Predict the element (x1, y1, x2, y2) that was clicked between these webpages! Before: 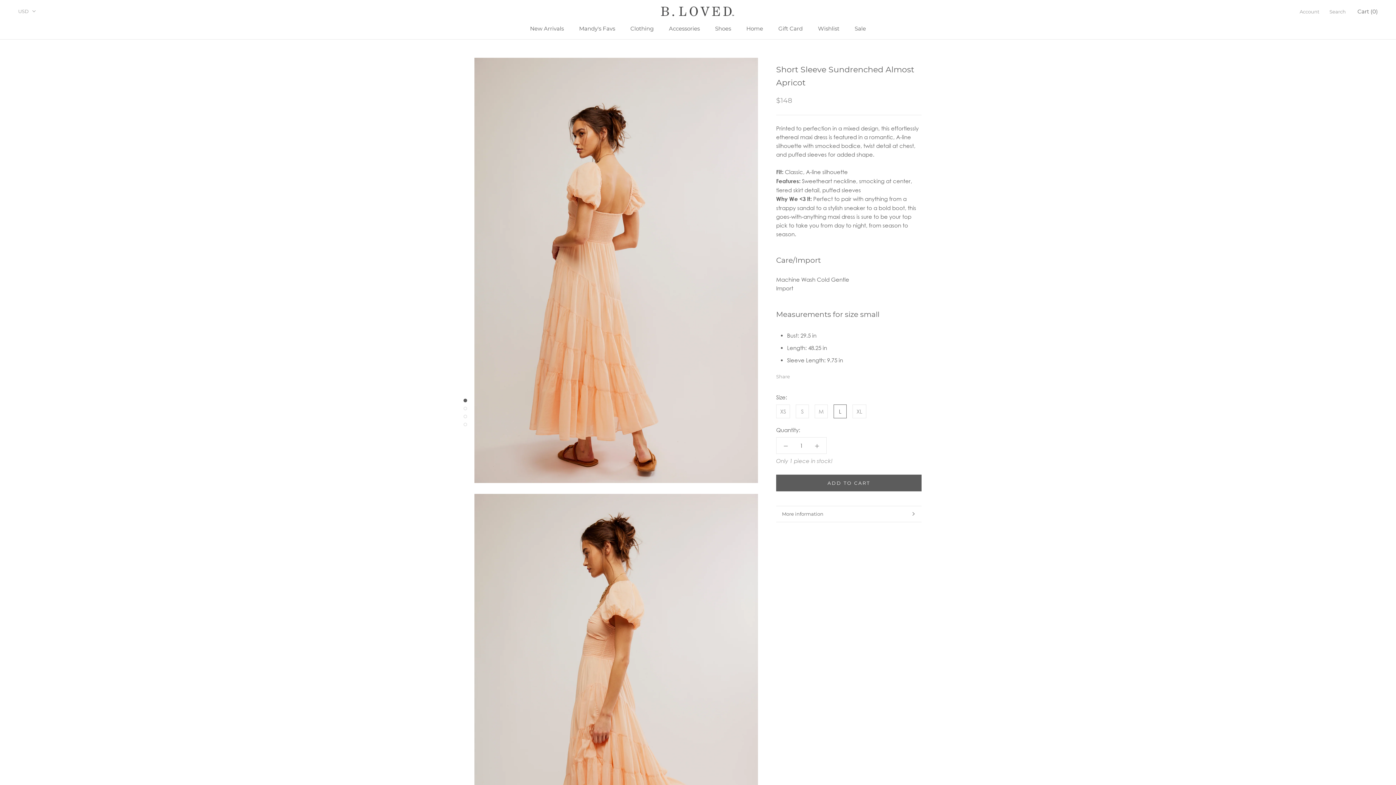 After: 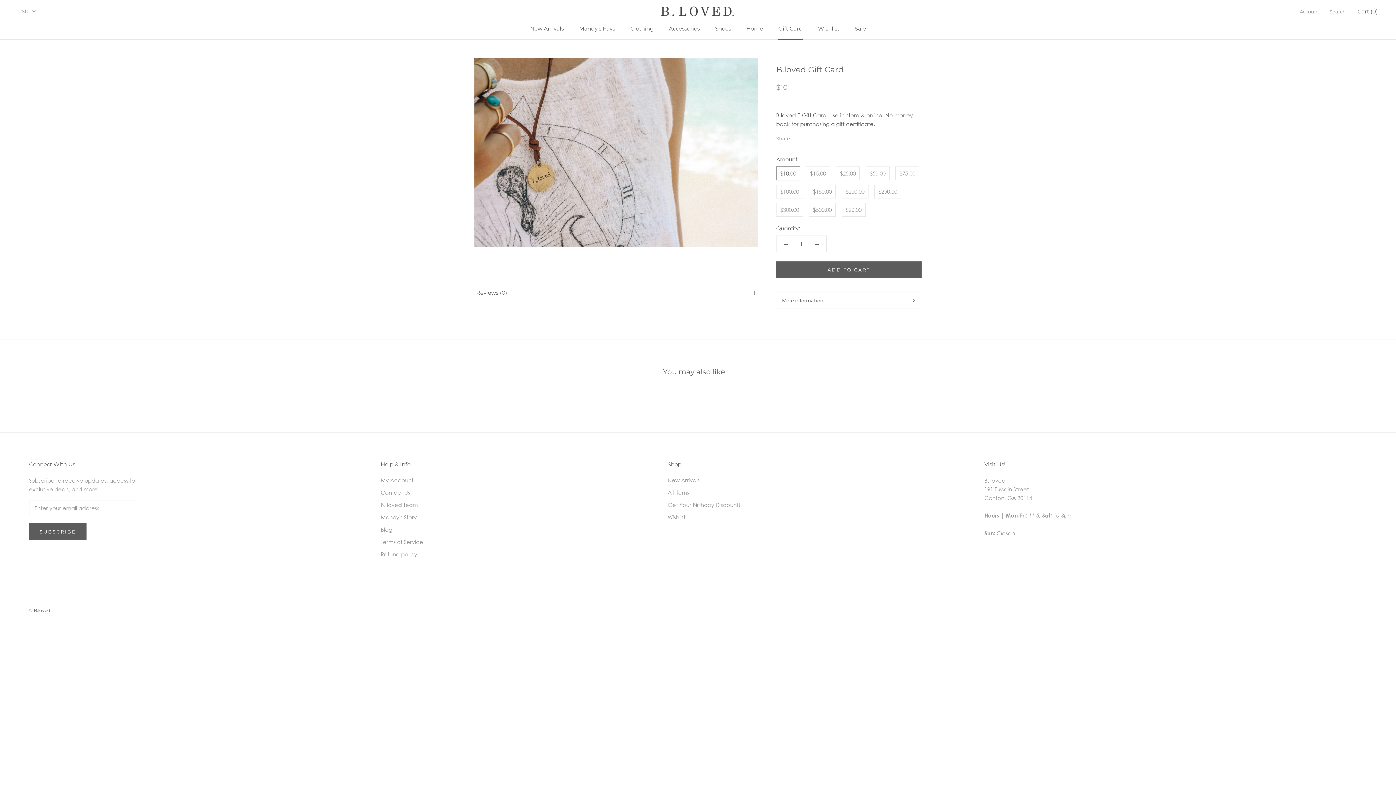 Action: bbox: (778, 25, 802, 31) label: Gift Card
Gift Card